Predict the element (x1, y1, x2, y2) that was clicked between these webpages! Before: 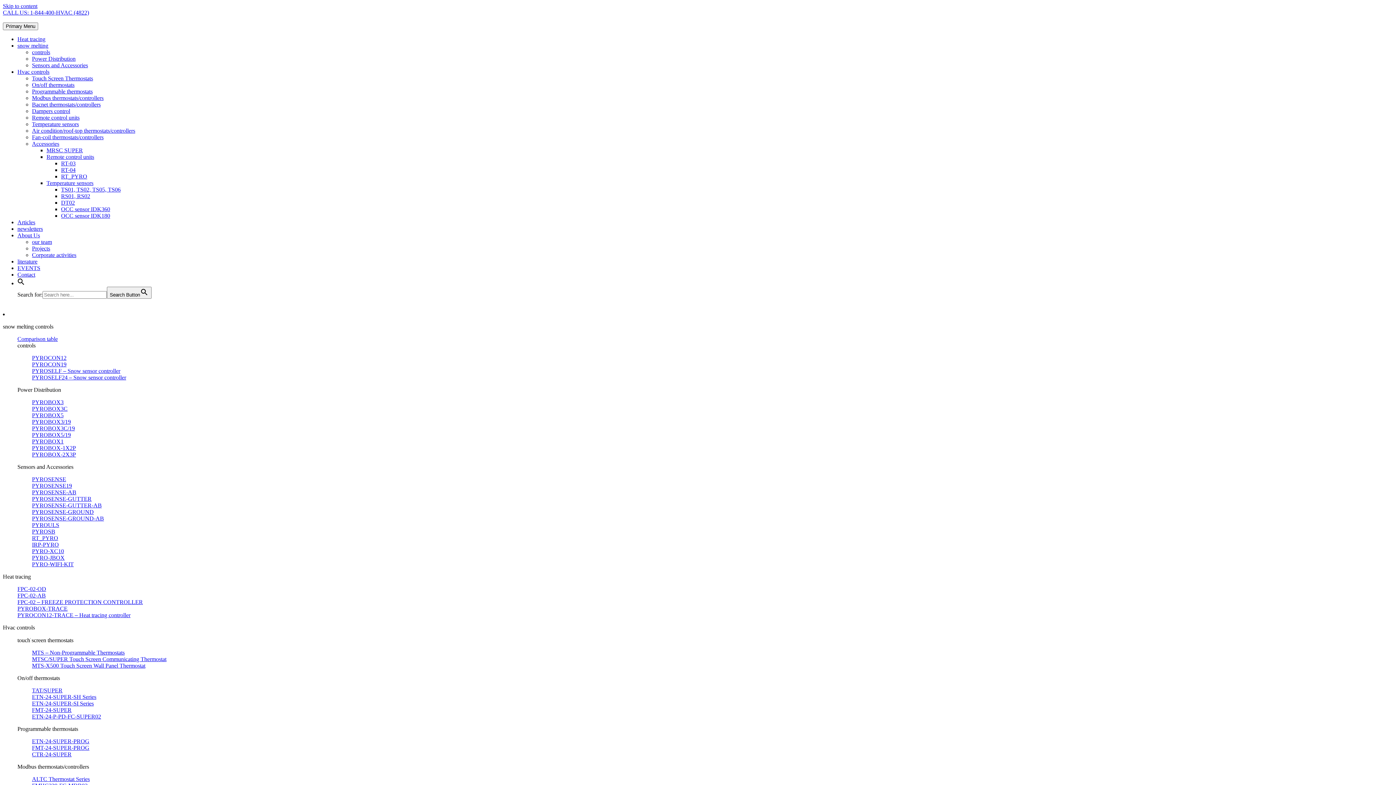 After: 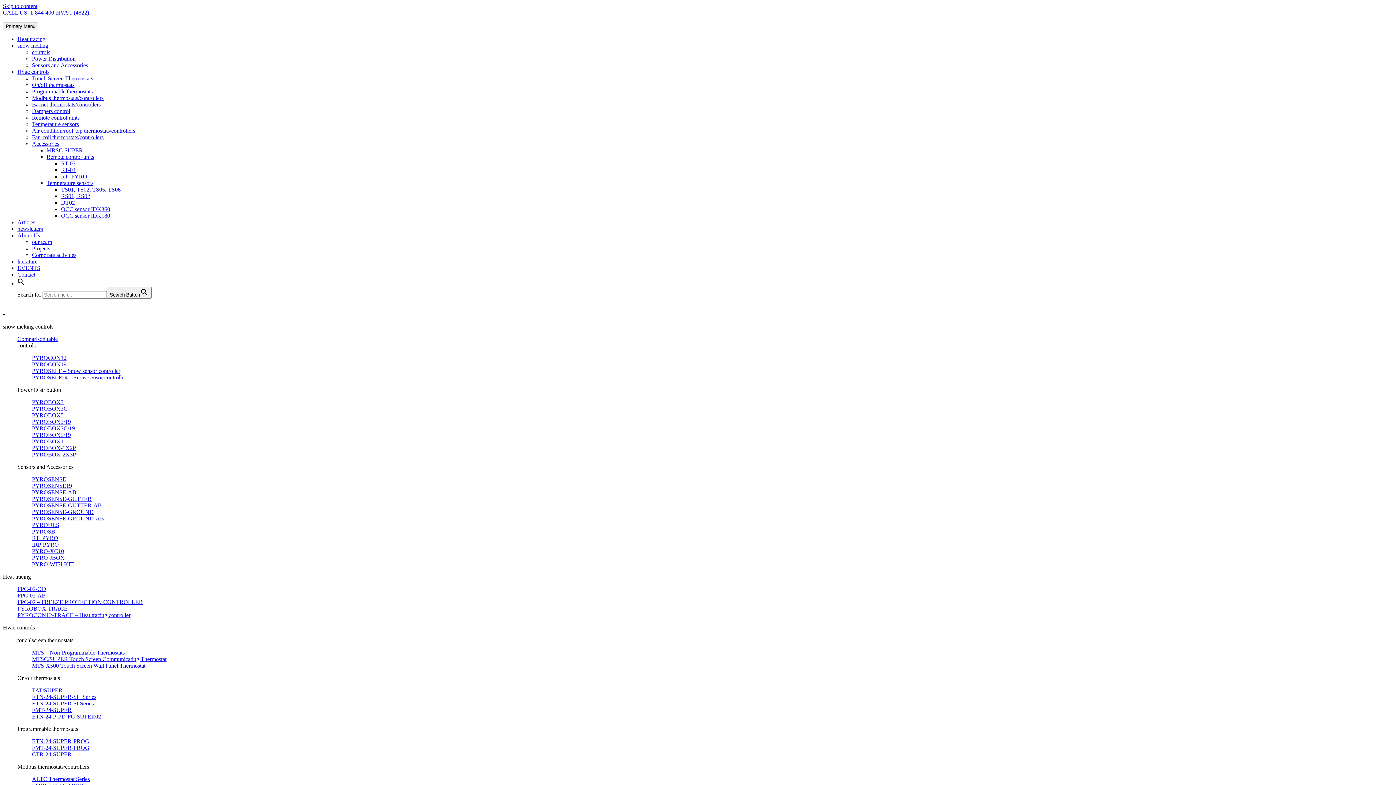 Action: bbox: (17, 726, 78, 732) label: Programmable thermostats